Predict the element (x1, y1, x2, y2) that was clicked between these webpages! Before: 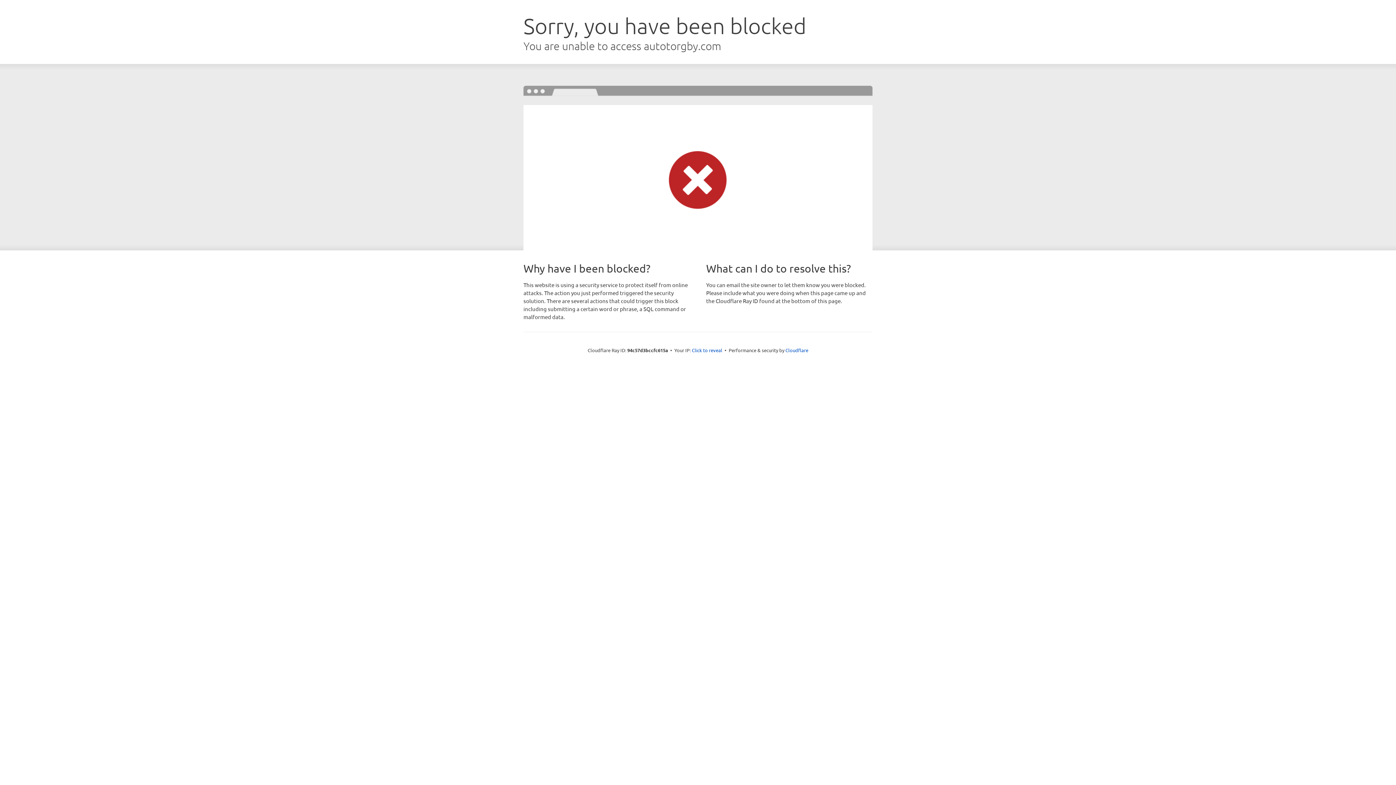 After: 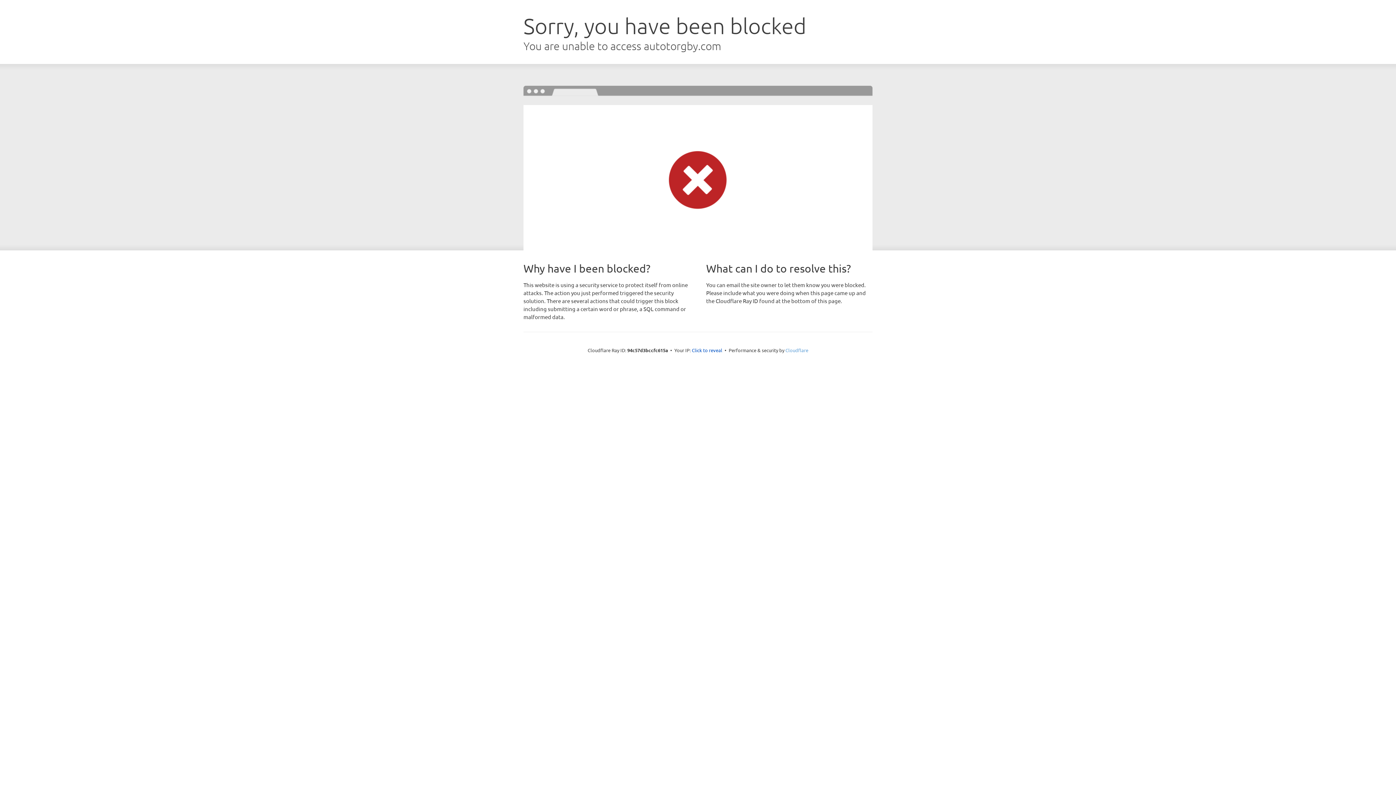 Action: label: Cloudflare bbox: (785, 347, 808, 353)